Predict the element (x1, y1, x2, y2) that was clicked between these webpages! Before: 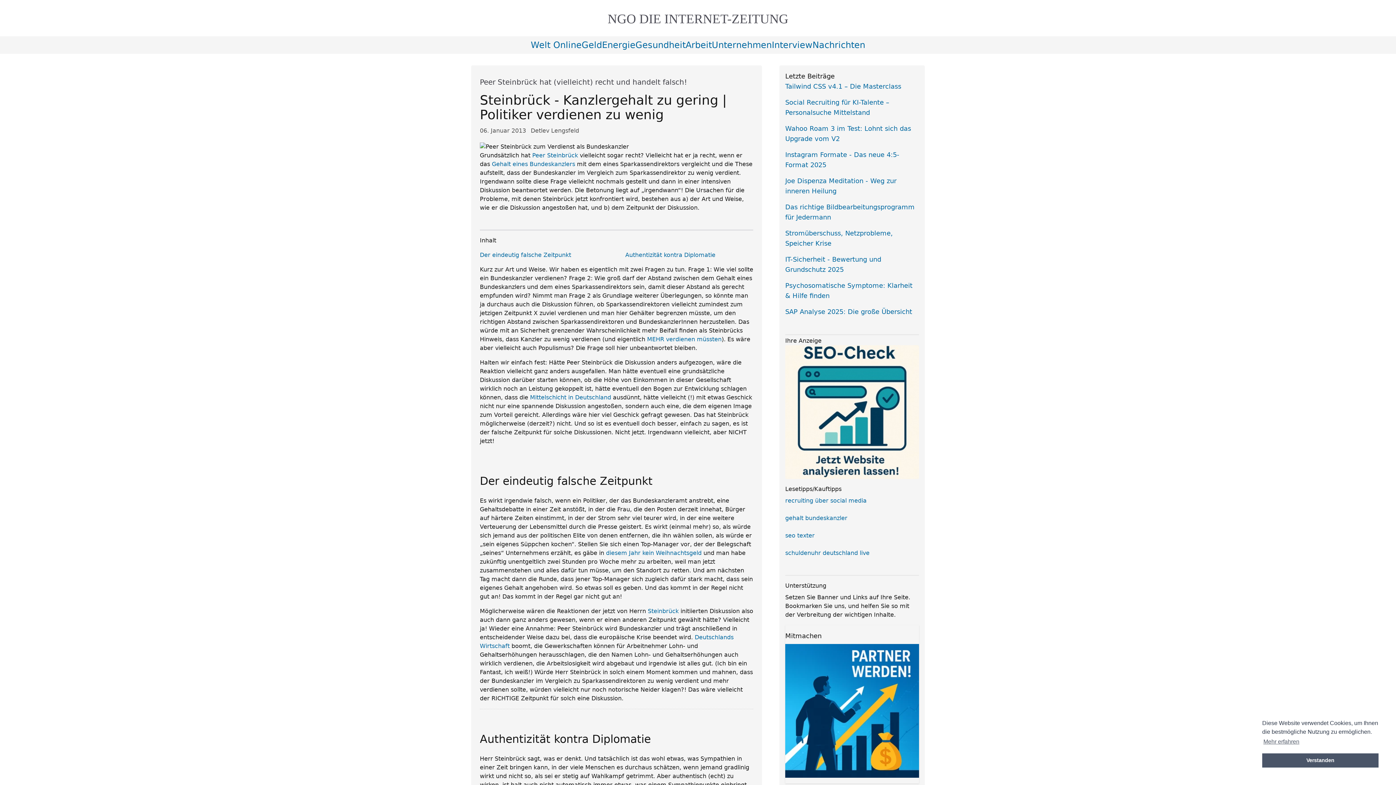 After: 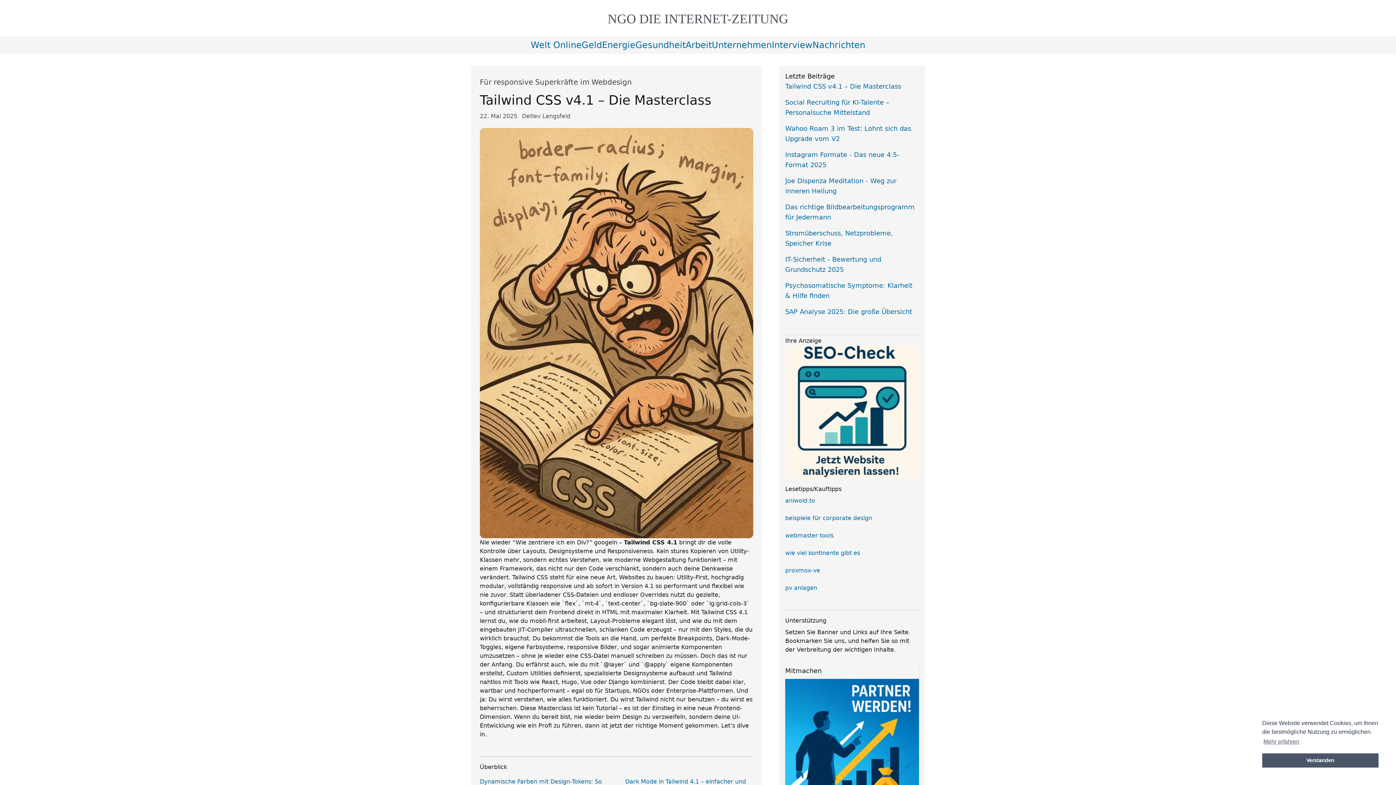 Action: bbox: (785, 82, 901, 90) label: Tailwind CSS v4.1 – Die Masterclass